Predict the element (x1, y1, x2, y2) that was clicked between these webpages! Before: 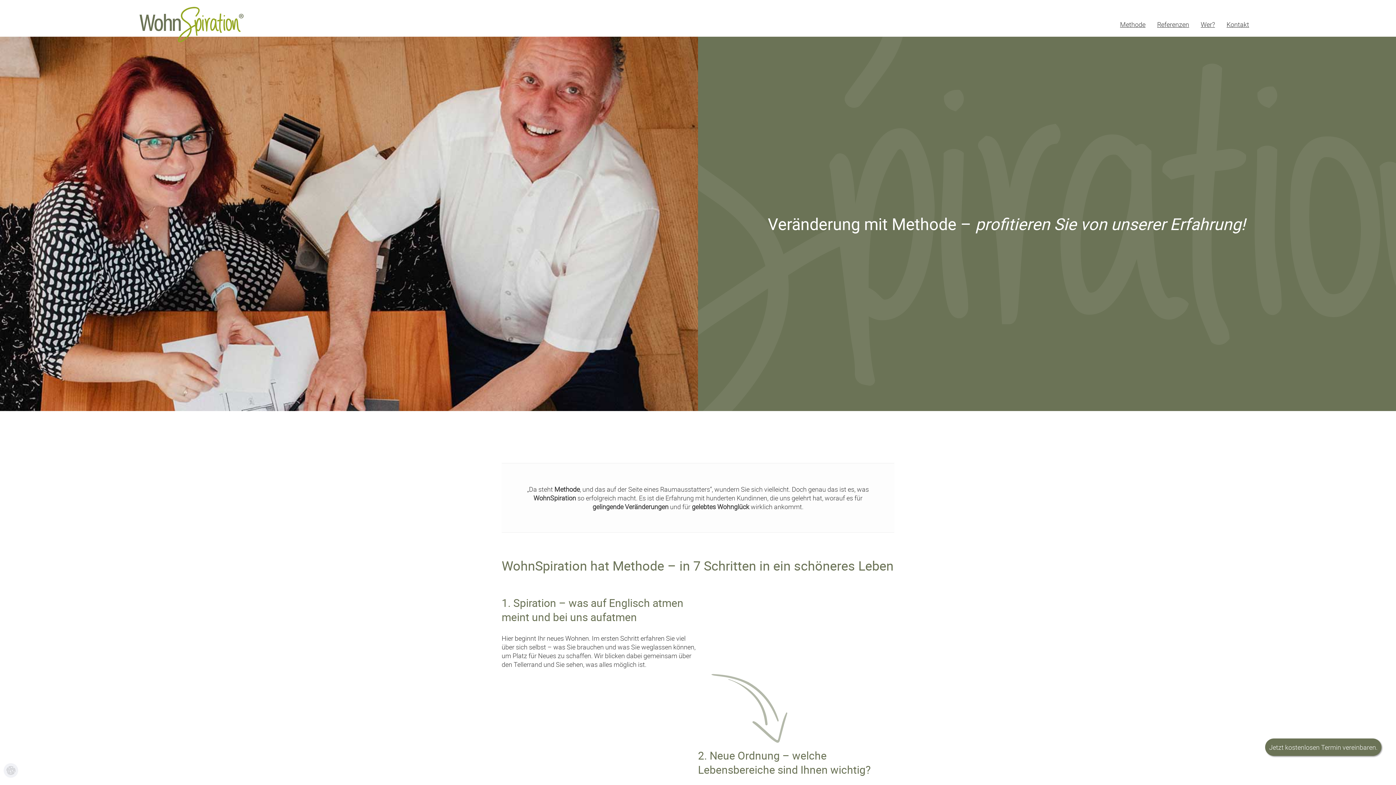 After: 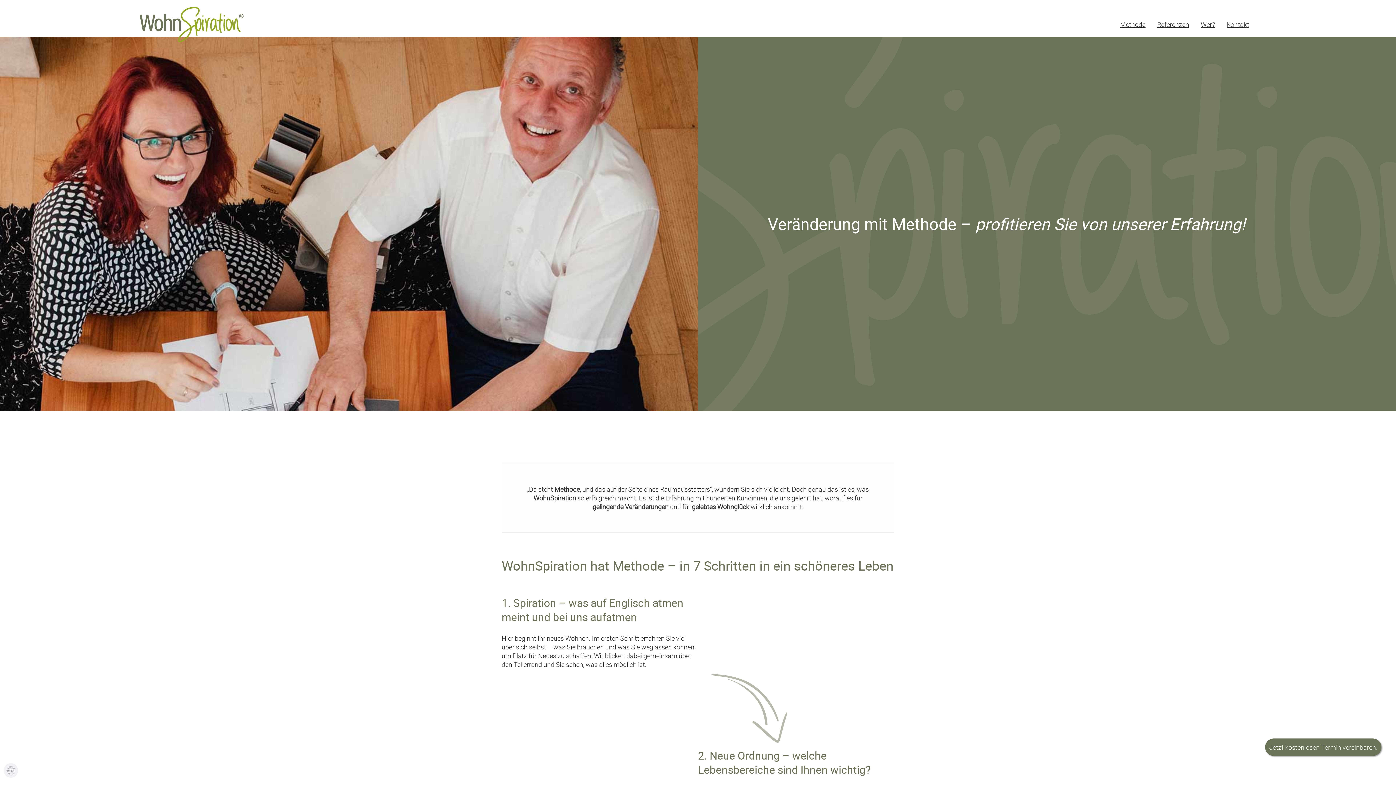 Action: label: Methode bbox: (1116, 17, 1149, 31)